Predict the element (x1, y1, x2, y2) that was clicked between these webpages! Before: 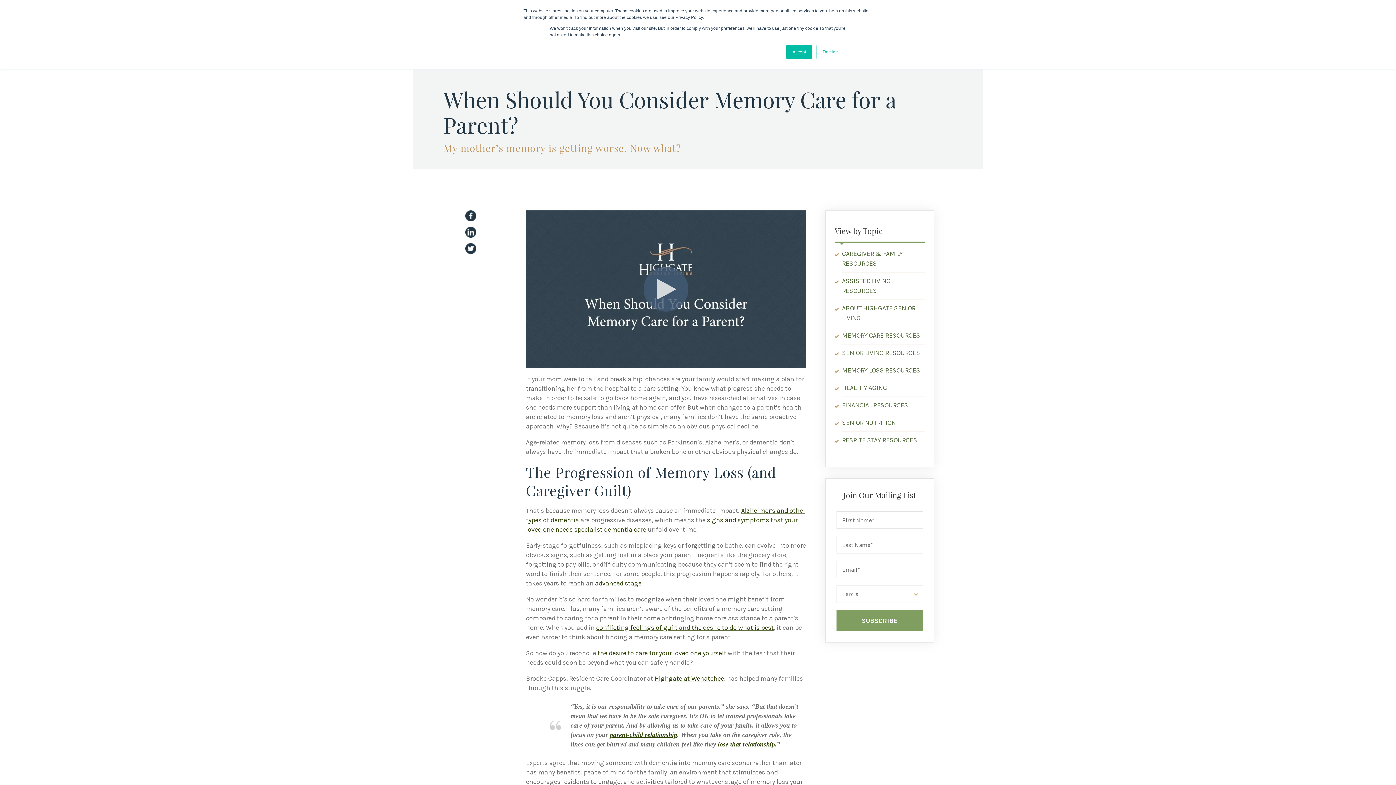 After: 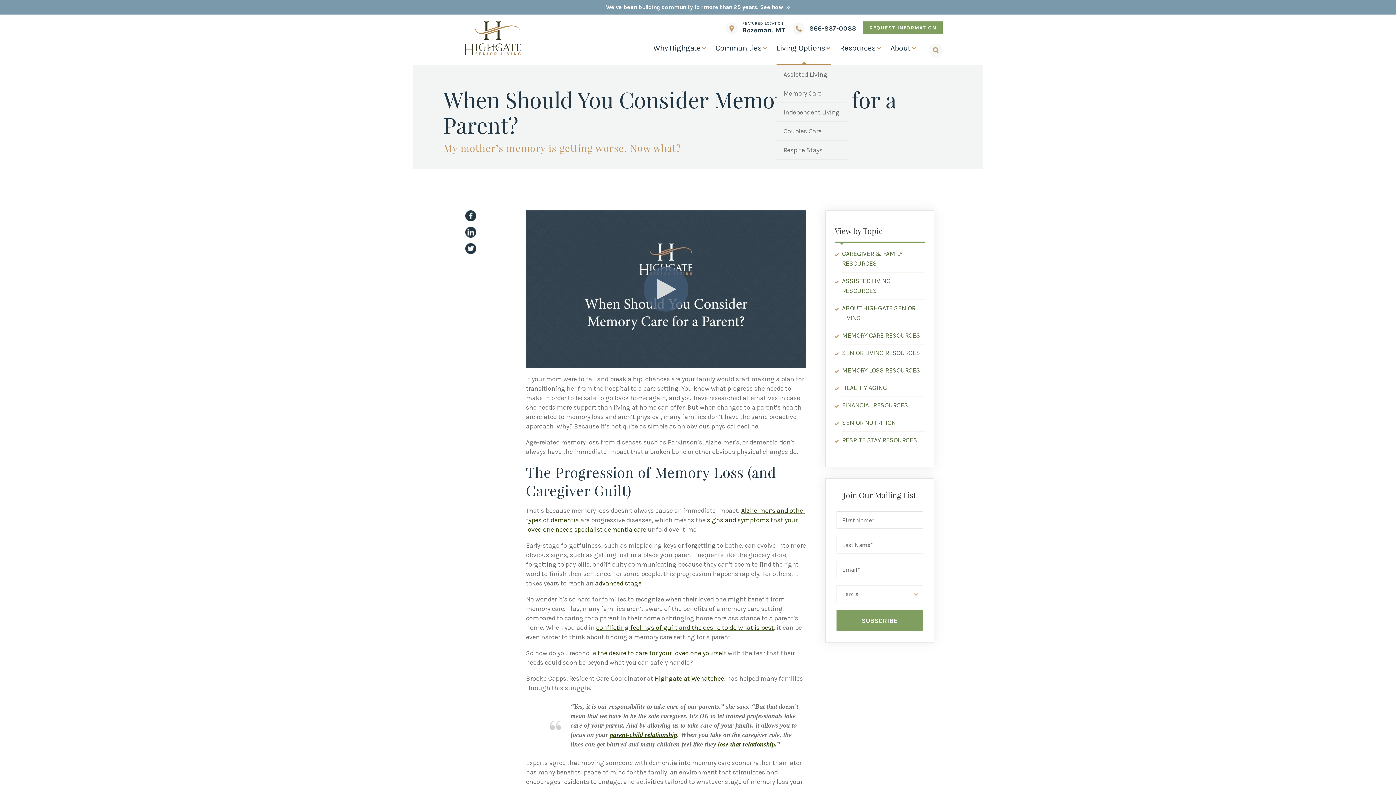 Action: bbox: (816, 44, 844, 59) label: Decline